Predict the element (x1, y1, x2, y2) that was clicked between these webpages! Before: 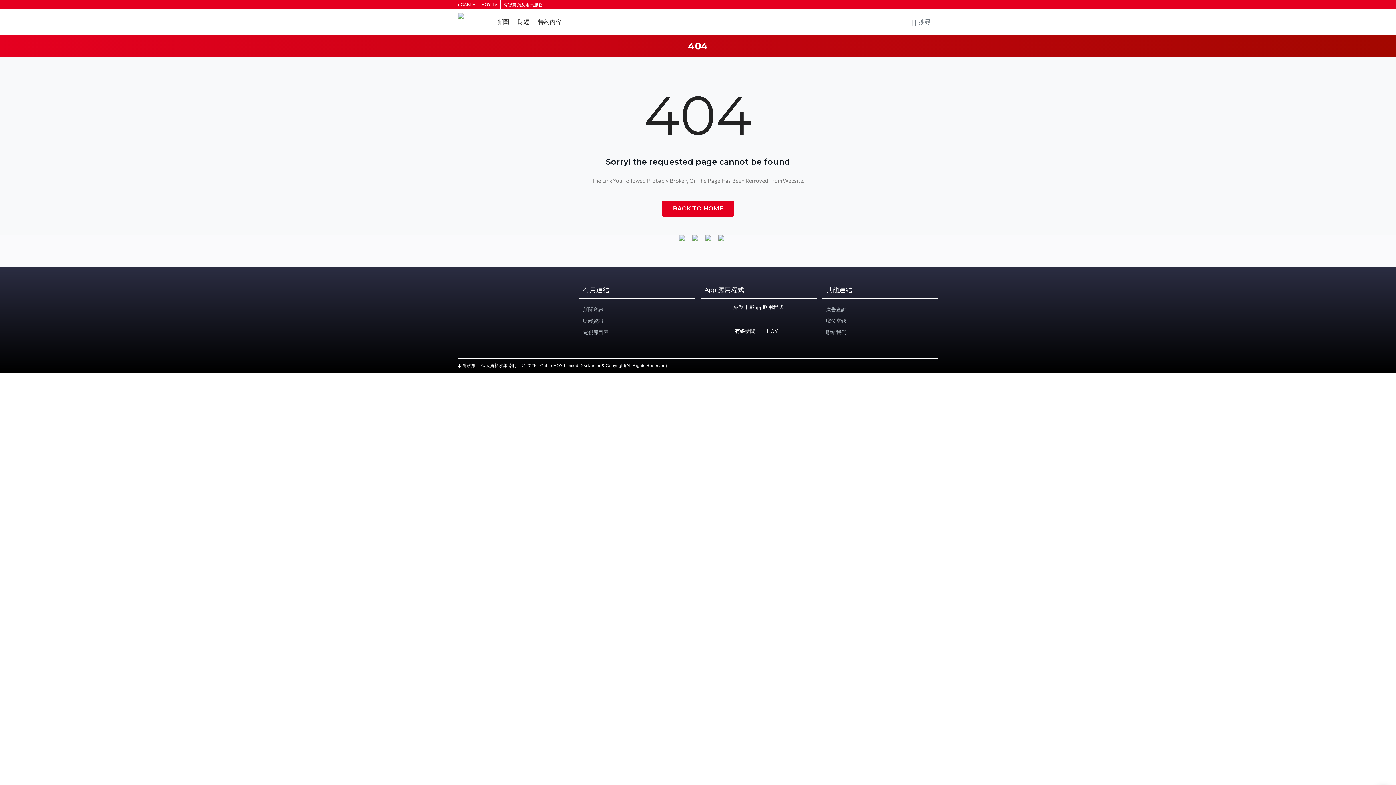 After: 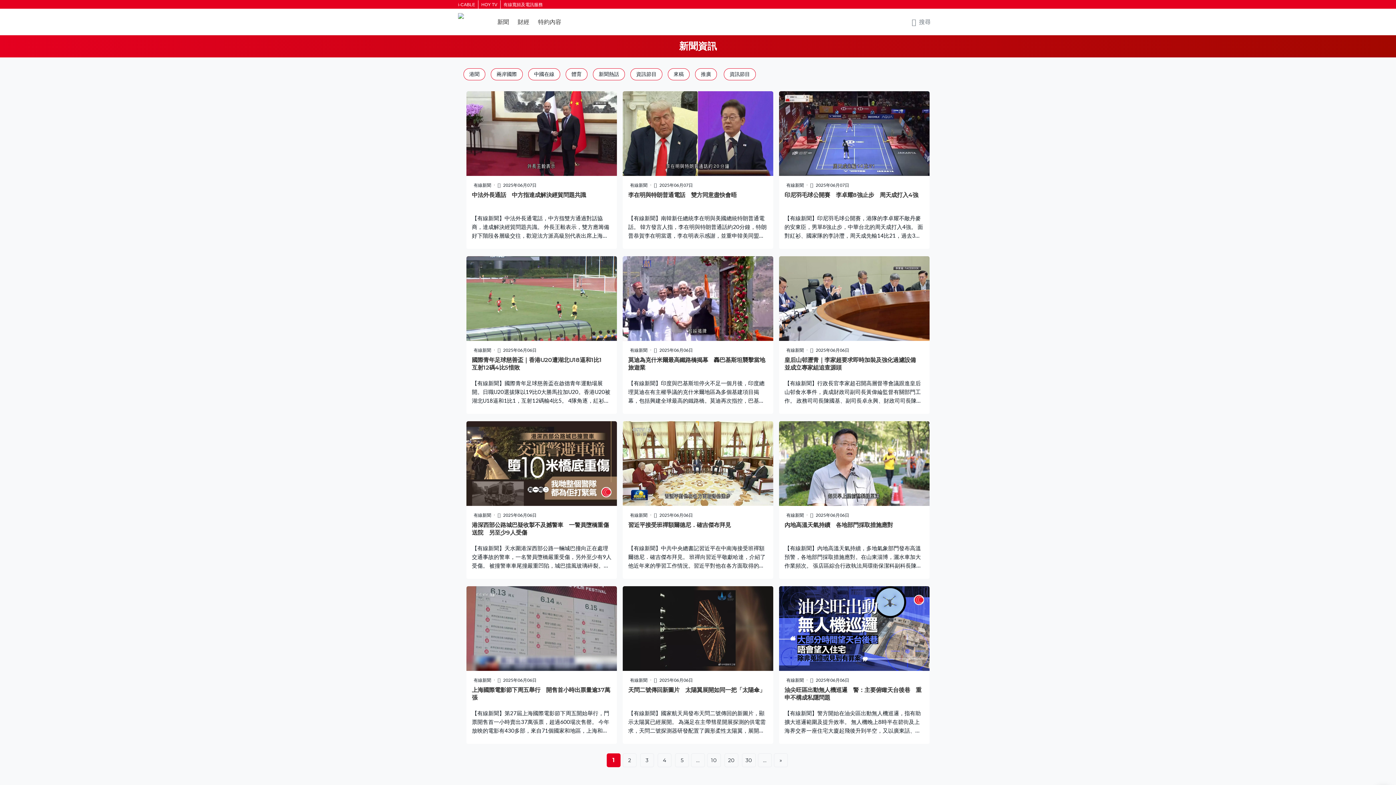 Action: label: 新聞 bbox: (497, 18, 509, 25)